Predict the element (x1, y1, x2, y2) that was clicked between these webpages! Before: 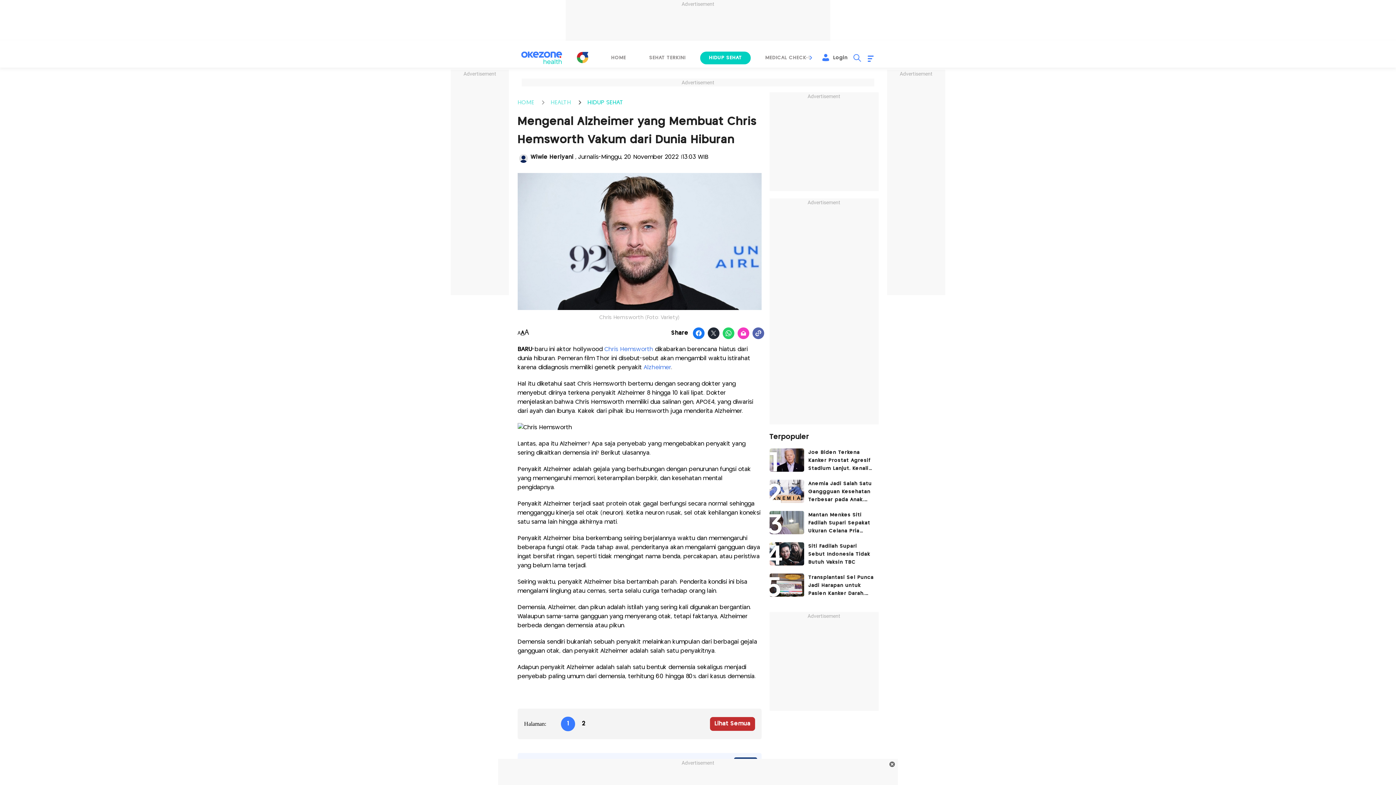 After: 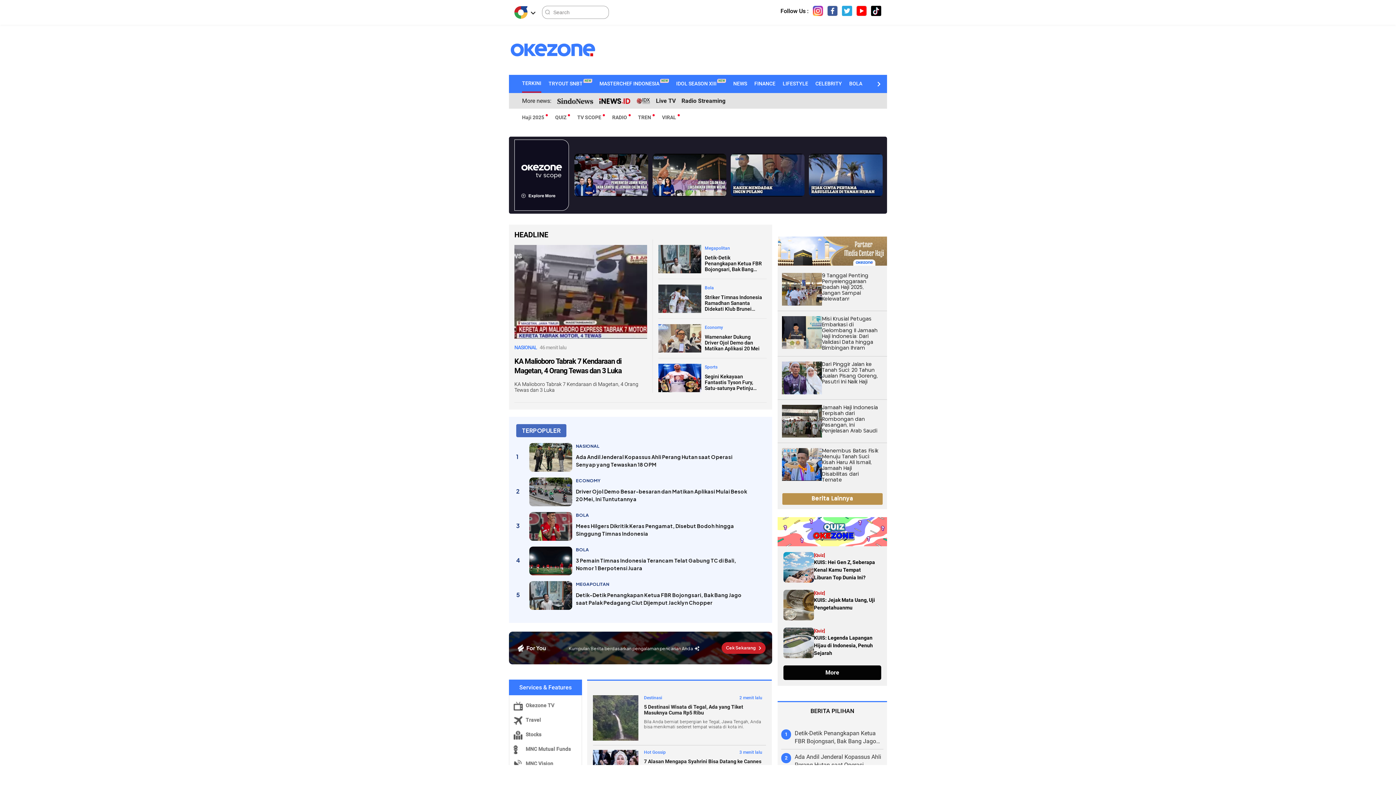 Action: bbox: (604, 347, 653, 352) label: Chris Hemsworth